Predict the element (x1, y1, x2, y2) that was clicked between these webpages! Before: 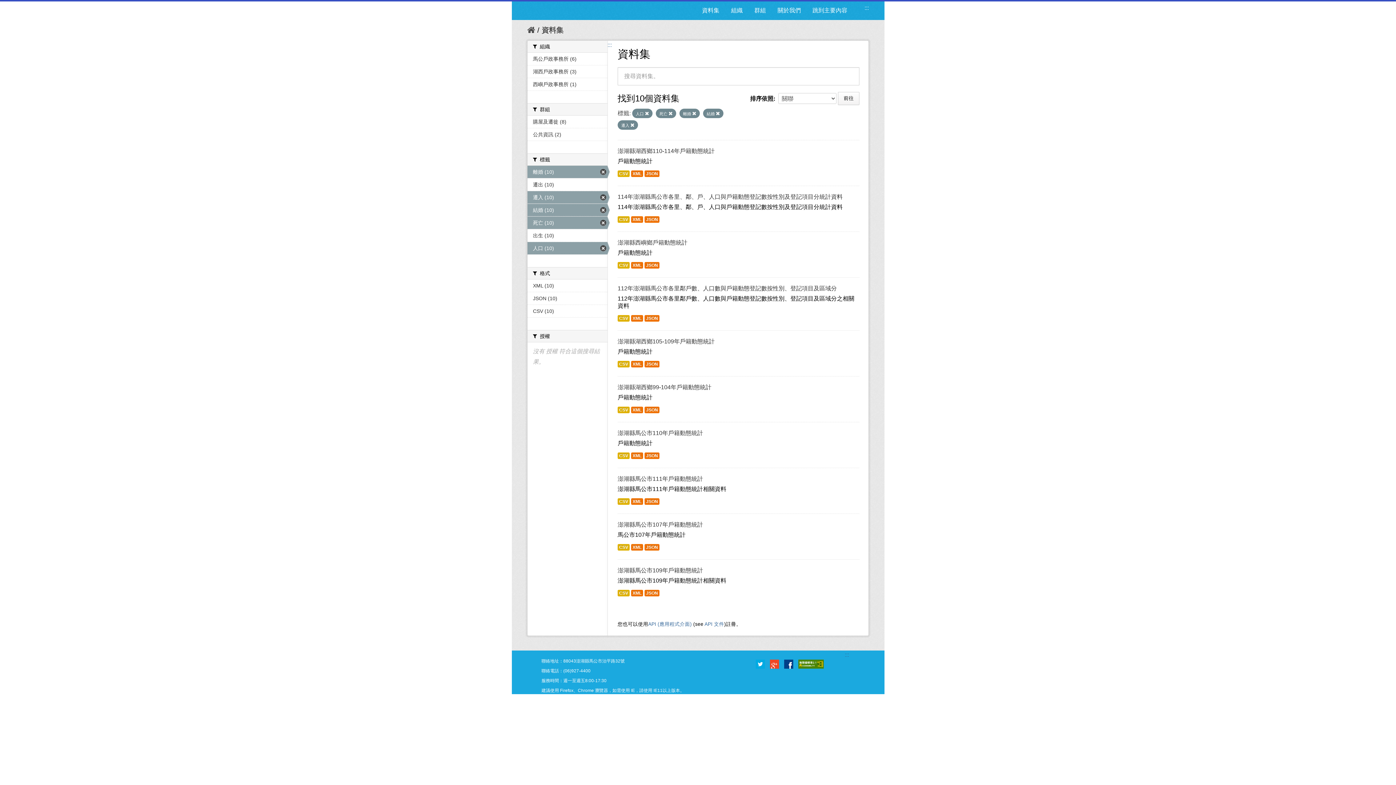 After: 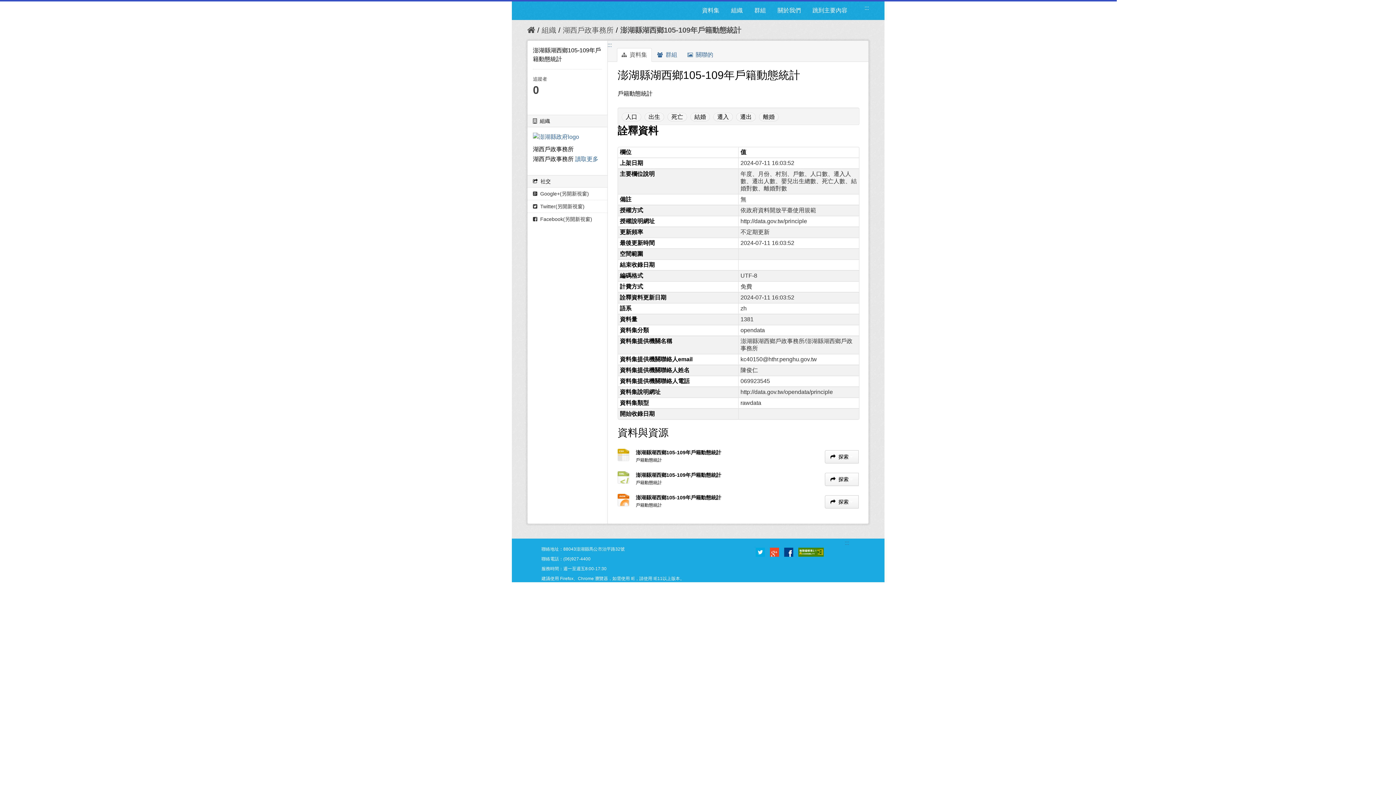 Action: bbox: (631, 361, 643, 367) label: XML